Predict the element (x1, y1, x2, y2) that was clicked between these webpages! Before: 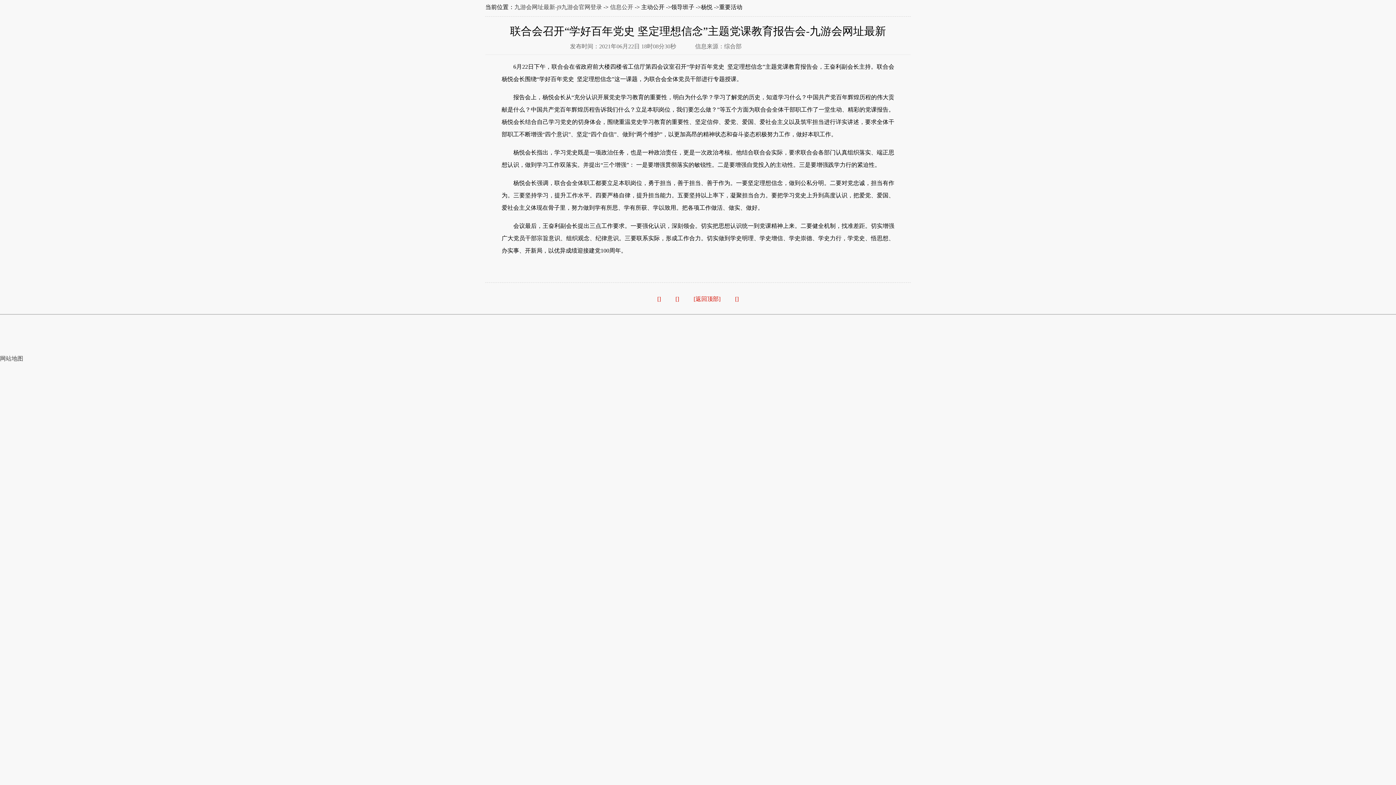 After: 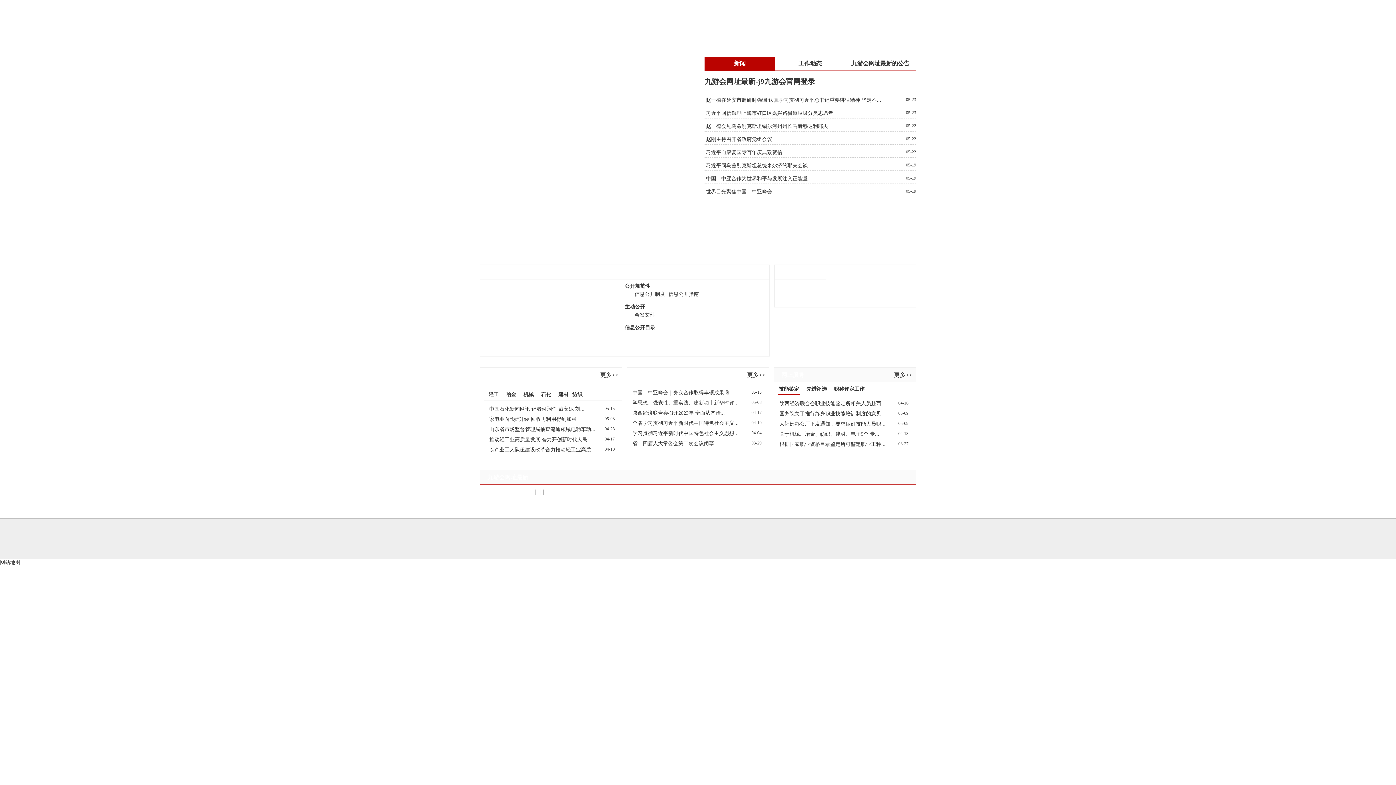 Action: bbox: (514, 4, 602, 10) label: 九游会网址最新-j9九游会官网登录